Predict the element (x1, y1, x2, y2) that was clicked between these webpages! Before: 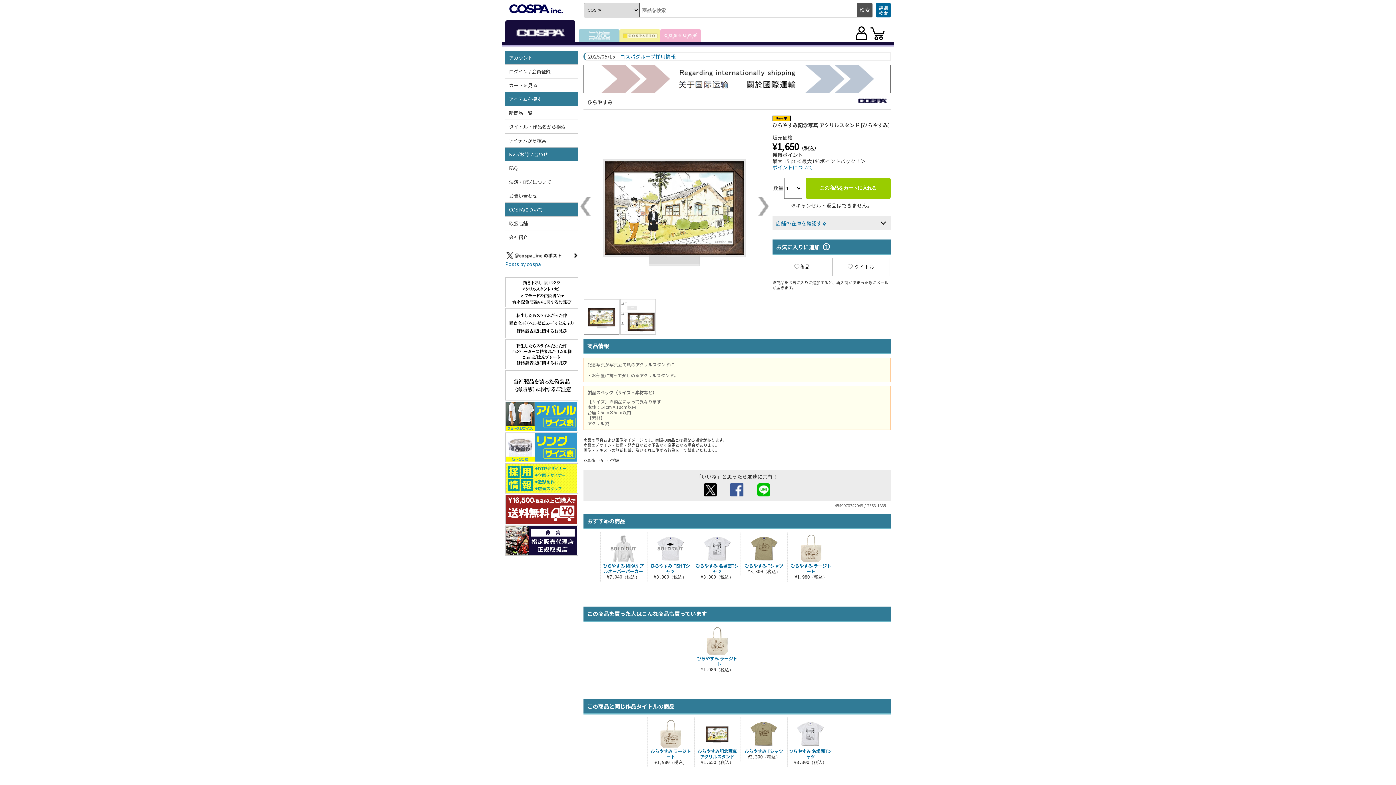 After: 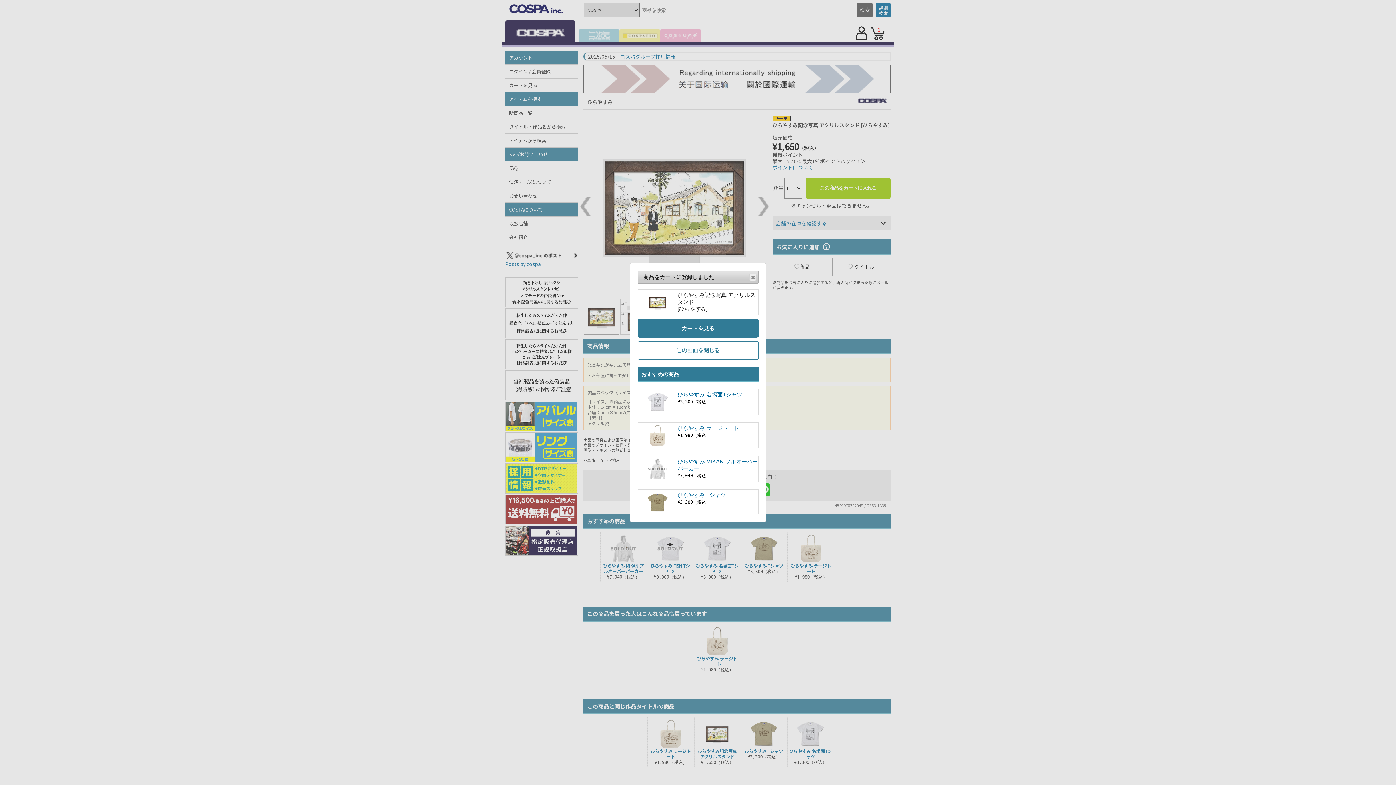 Action: label: この商品をカートに入れる bbox: (805, 177, 890, 198)